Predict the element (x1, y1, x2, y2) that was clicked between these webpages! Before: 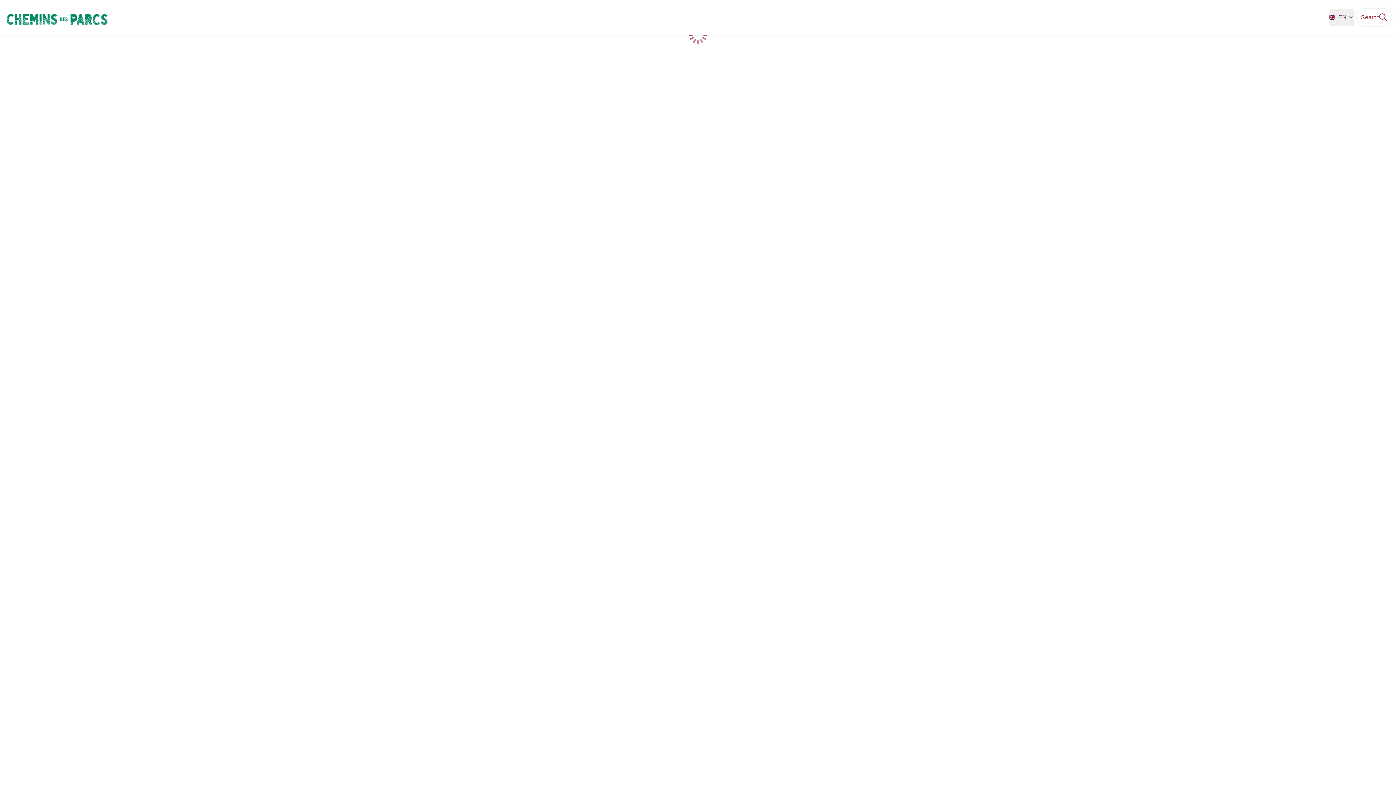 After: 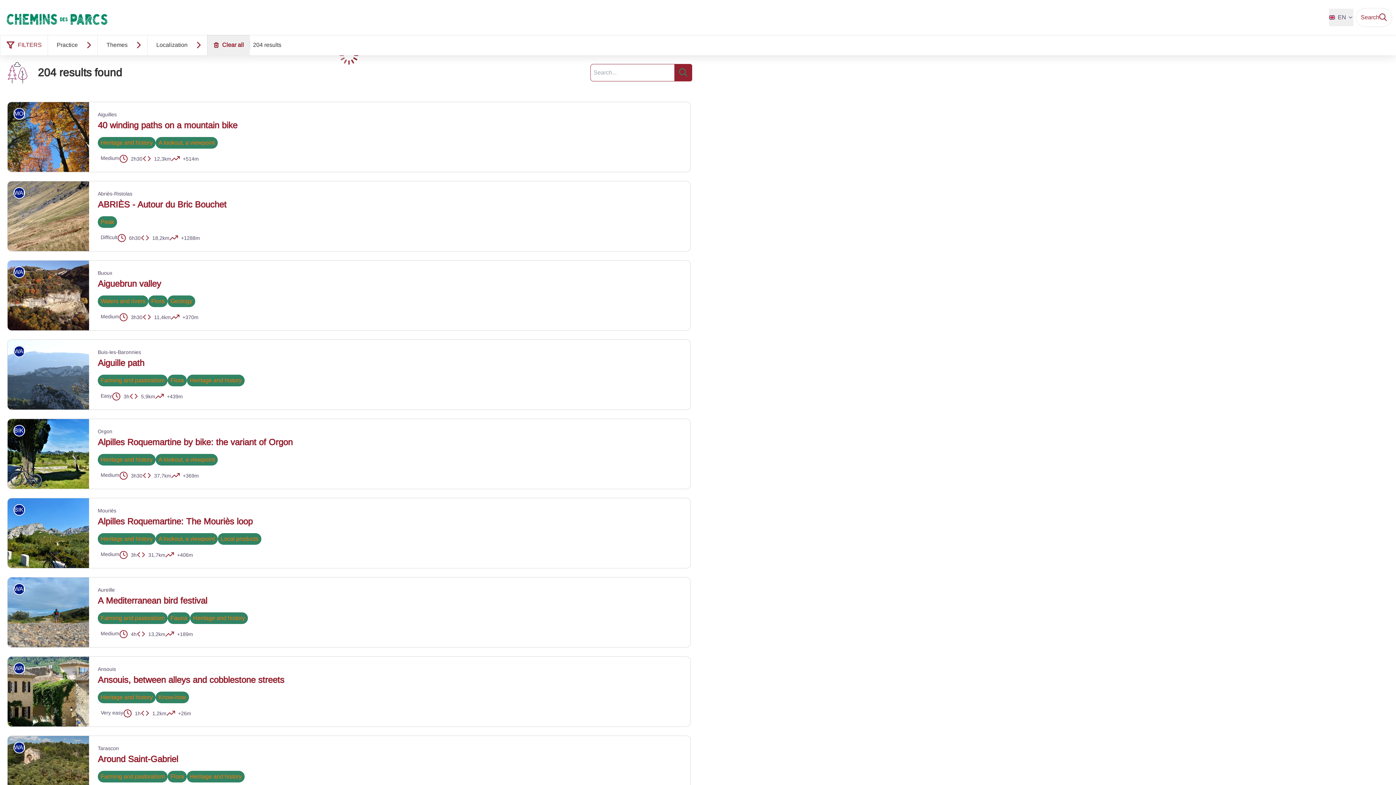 Action: label: Search bbox: (1357, 8, 1392, 26)